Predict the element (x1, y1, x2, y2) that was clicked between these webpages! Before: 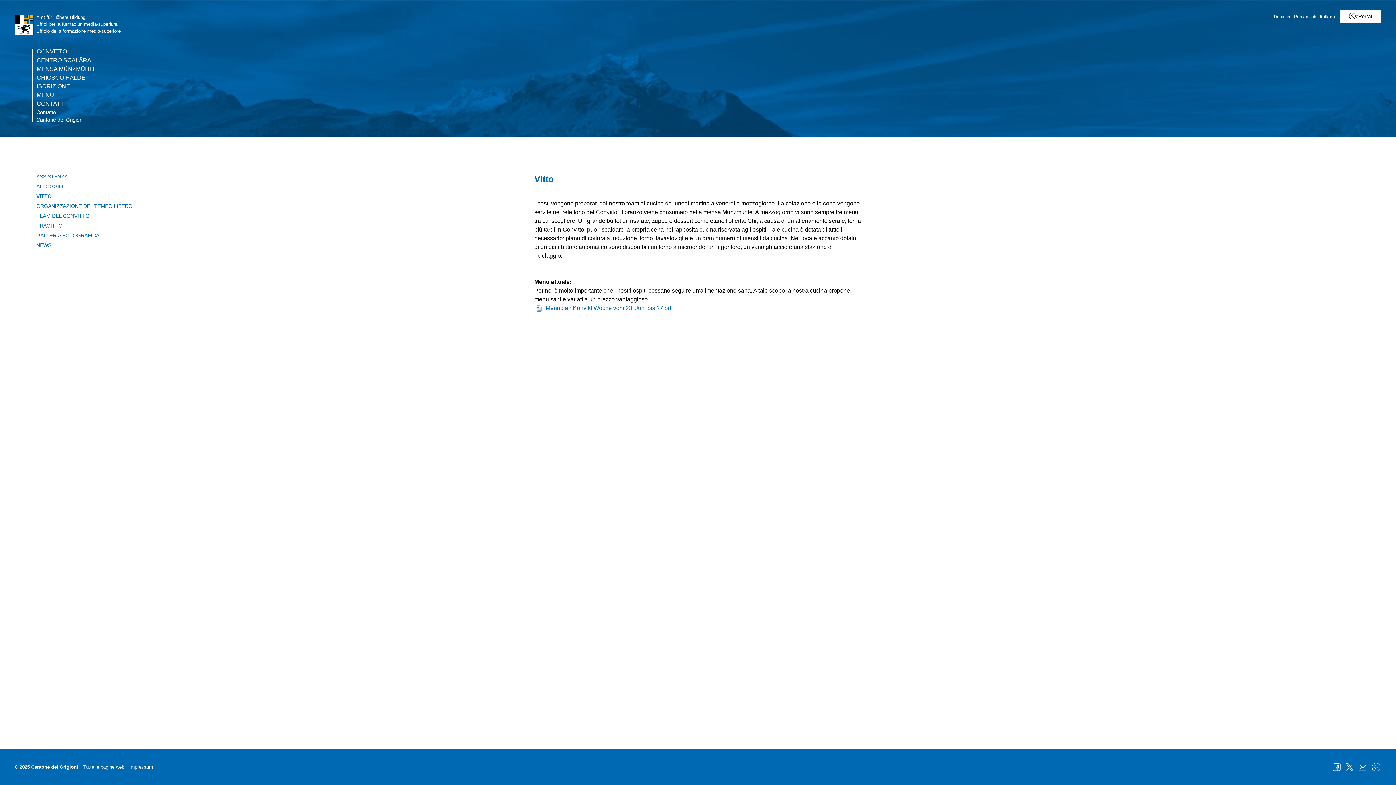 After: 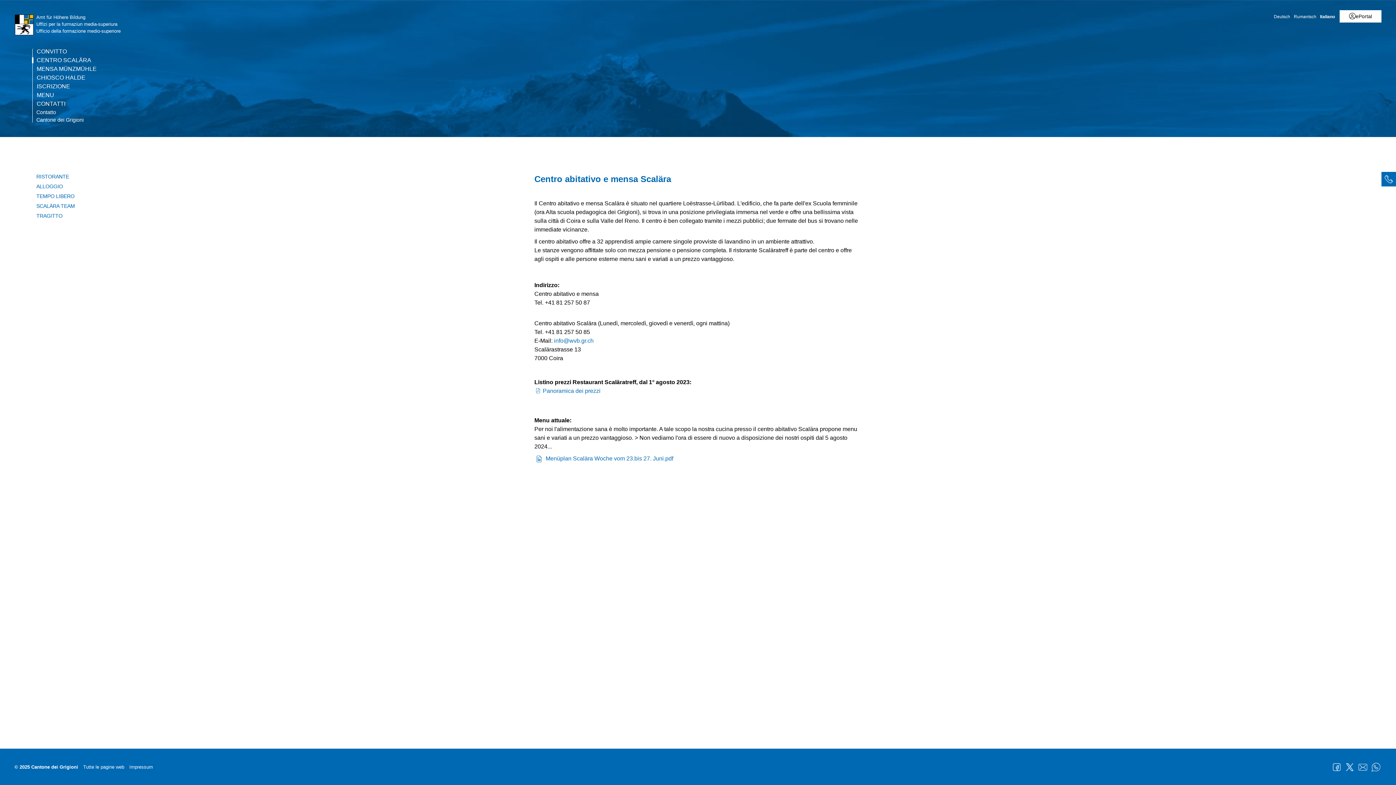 Action: label: CENTRO SCALÄRA bbox: (33, 57, 93, 63)